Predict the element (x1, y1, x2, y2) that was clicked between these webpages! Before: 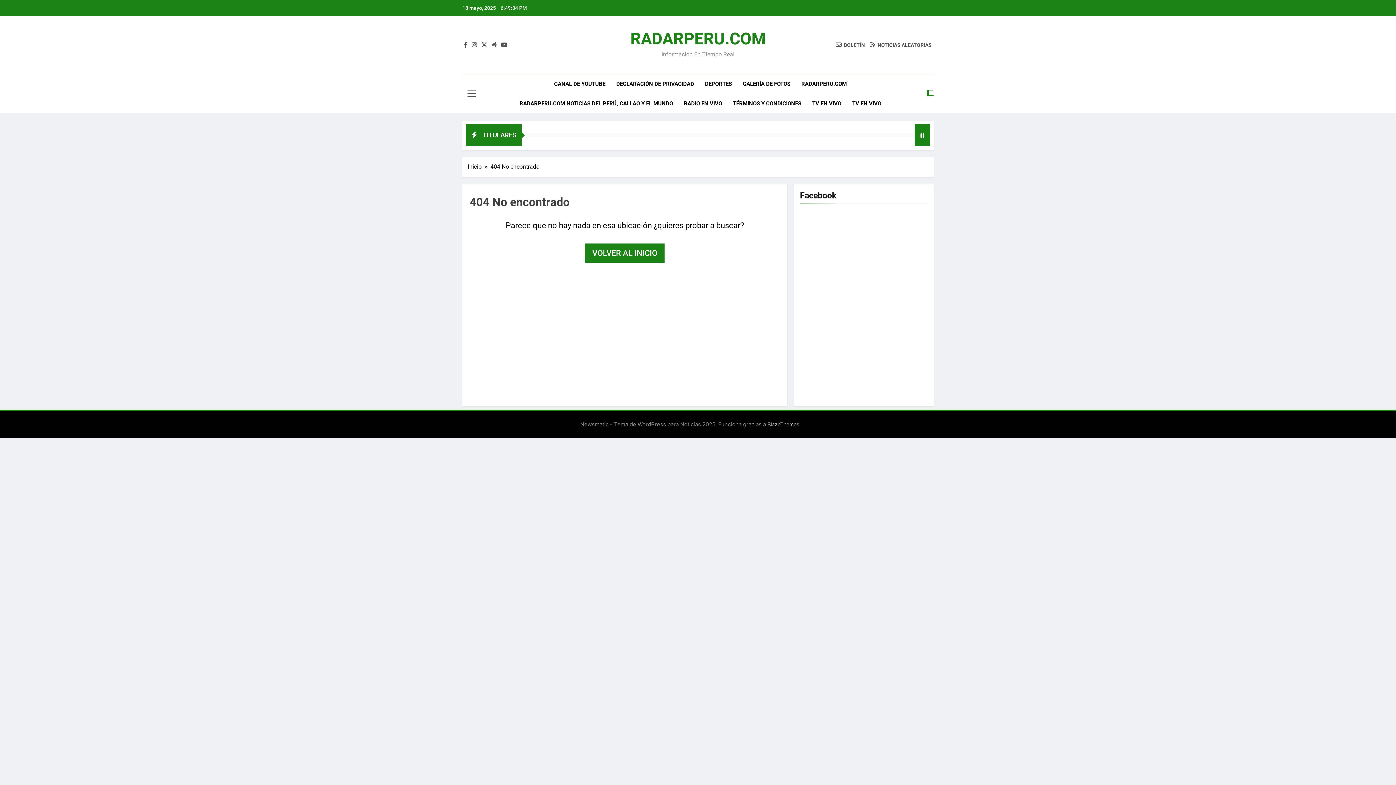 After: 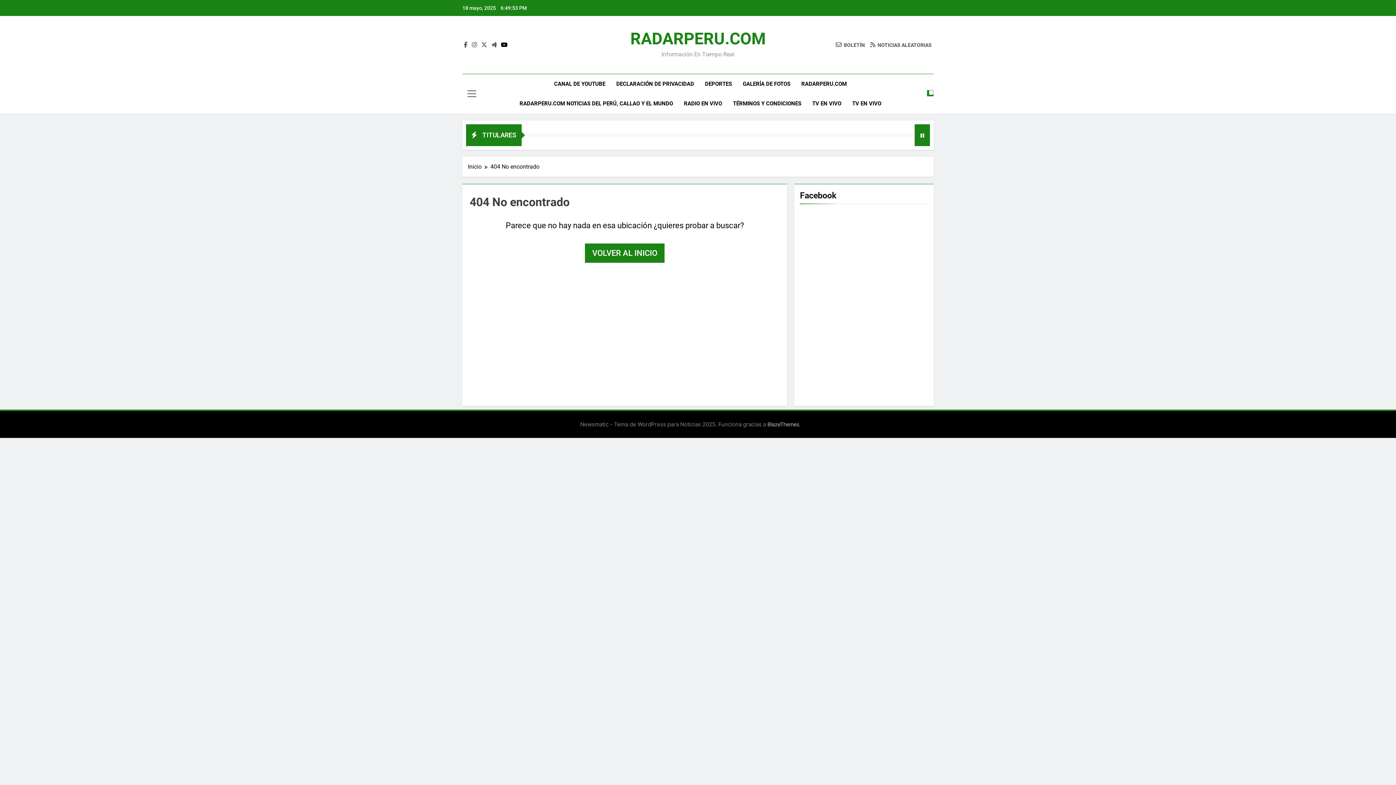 Action: bbox: (499, 41, 509, 48)